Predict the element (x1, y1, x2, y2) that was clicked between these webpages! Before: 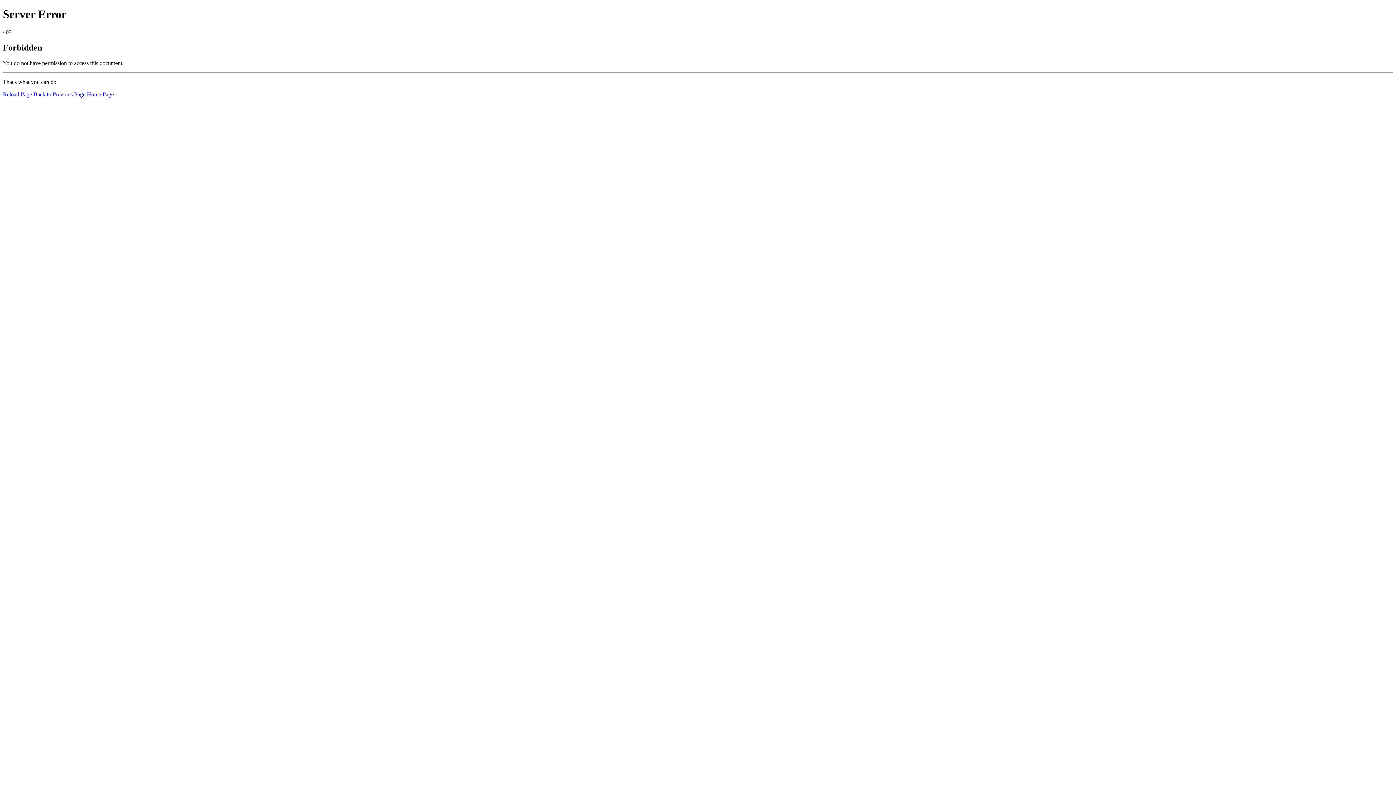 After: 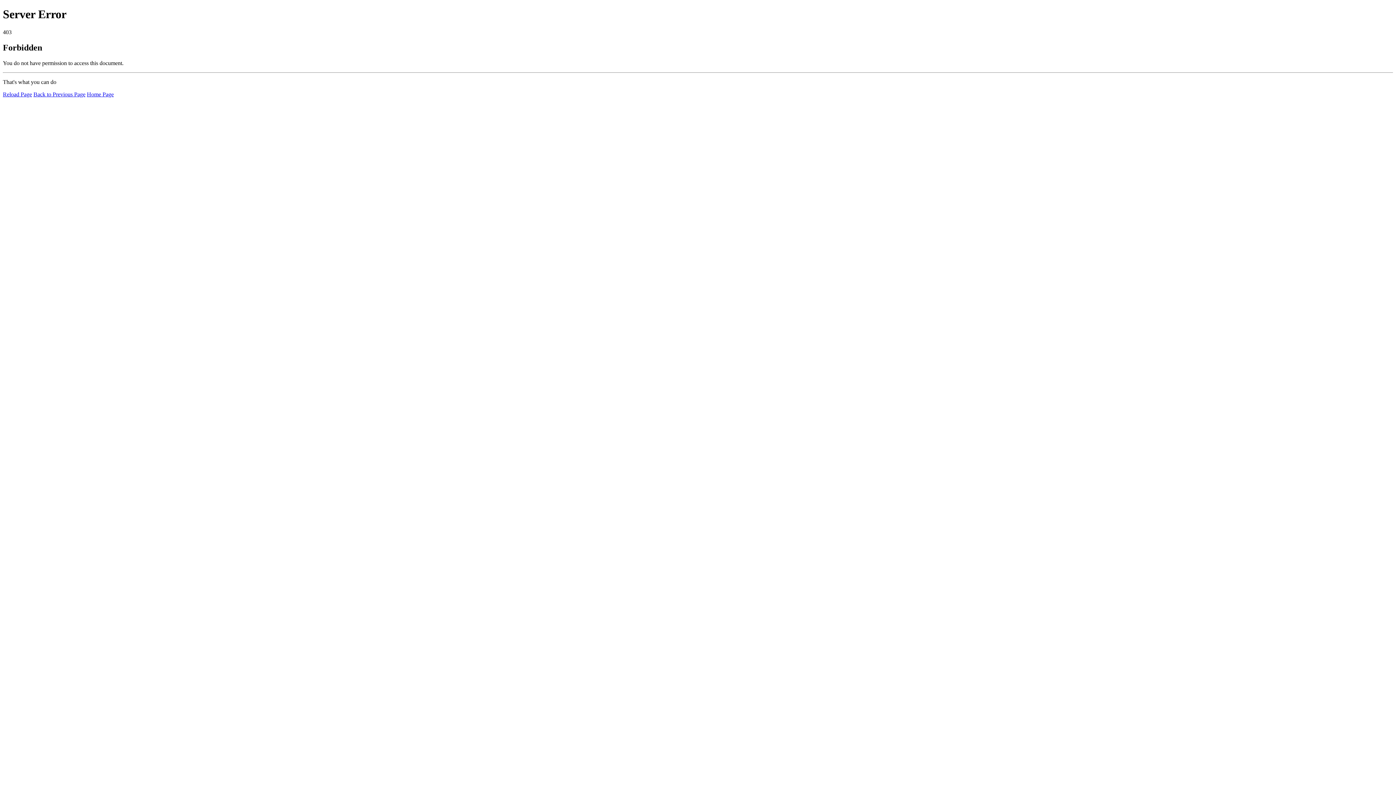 Action: bbox: (2, 91, 32, 97) label: Reload Page